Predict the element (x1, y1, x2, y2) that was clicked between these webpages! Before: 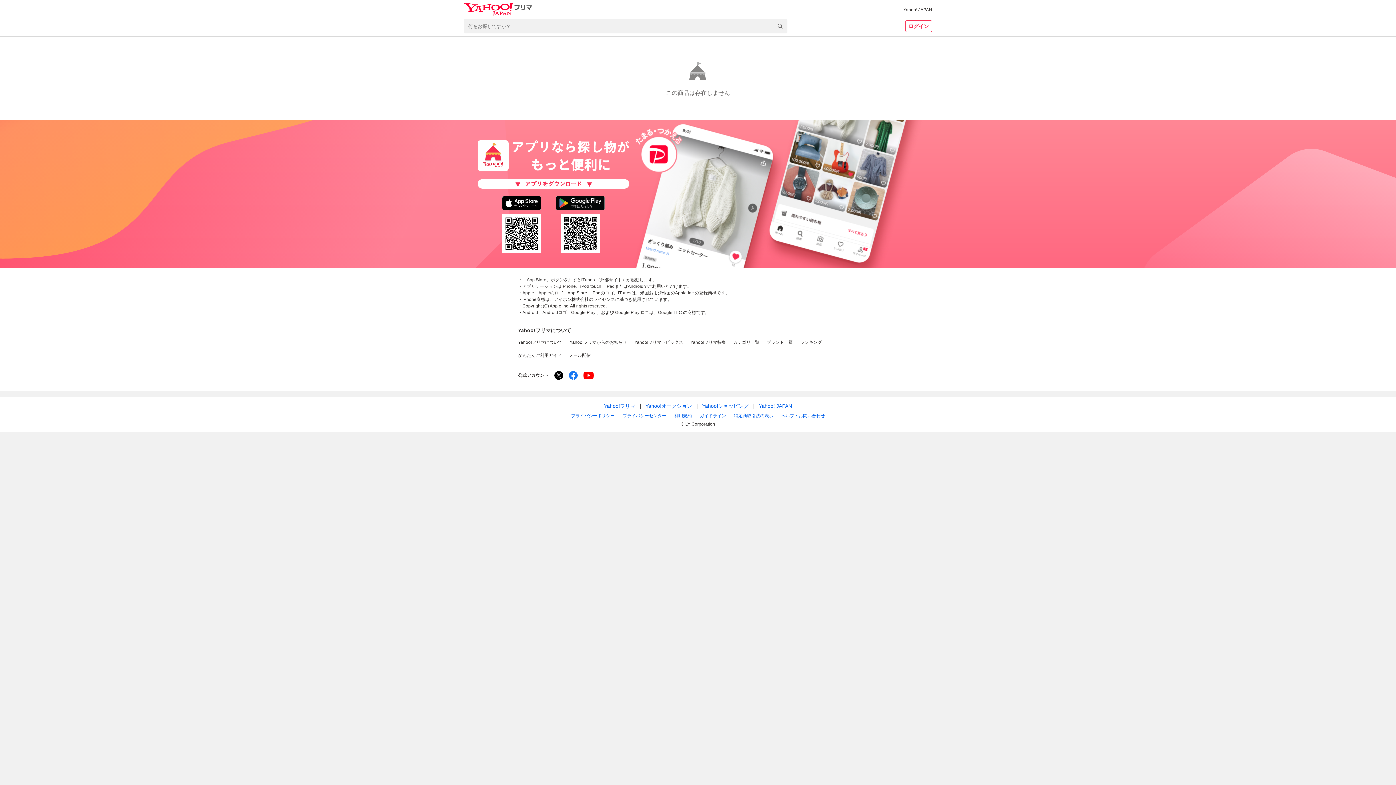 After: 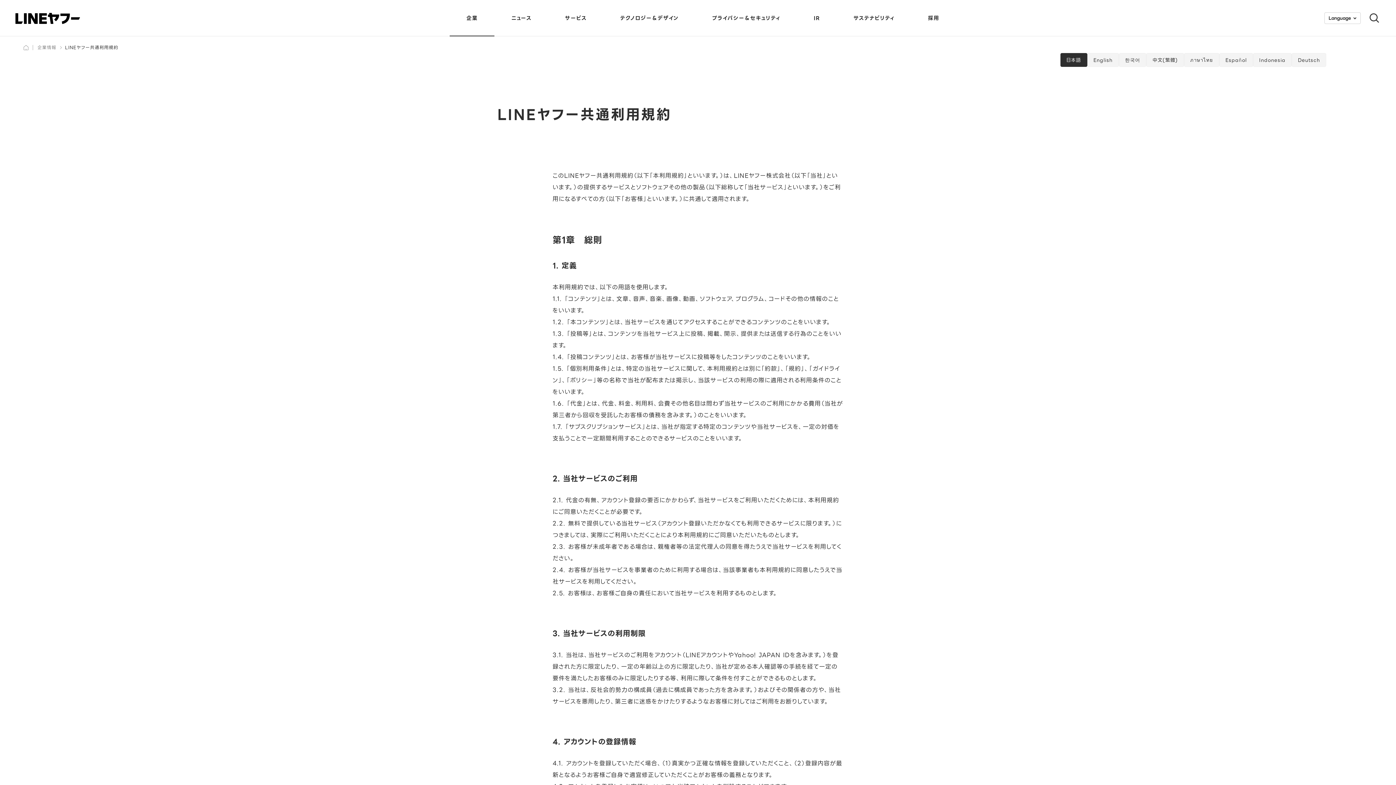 Action: bbox: (674, 412, 692, 419) label: 利用規約